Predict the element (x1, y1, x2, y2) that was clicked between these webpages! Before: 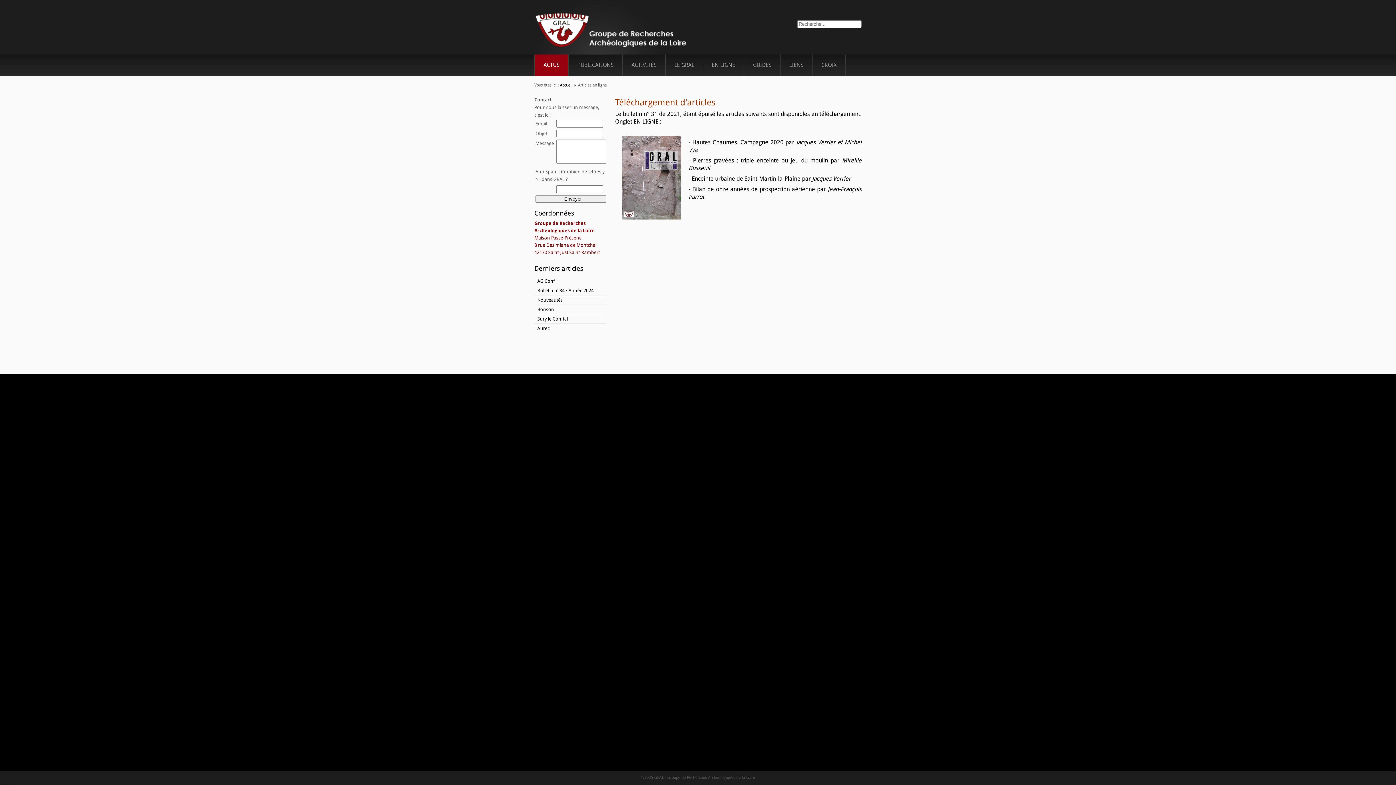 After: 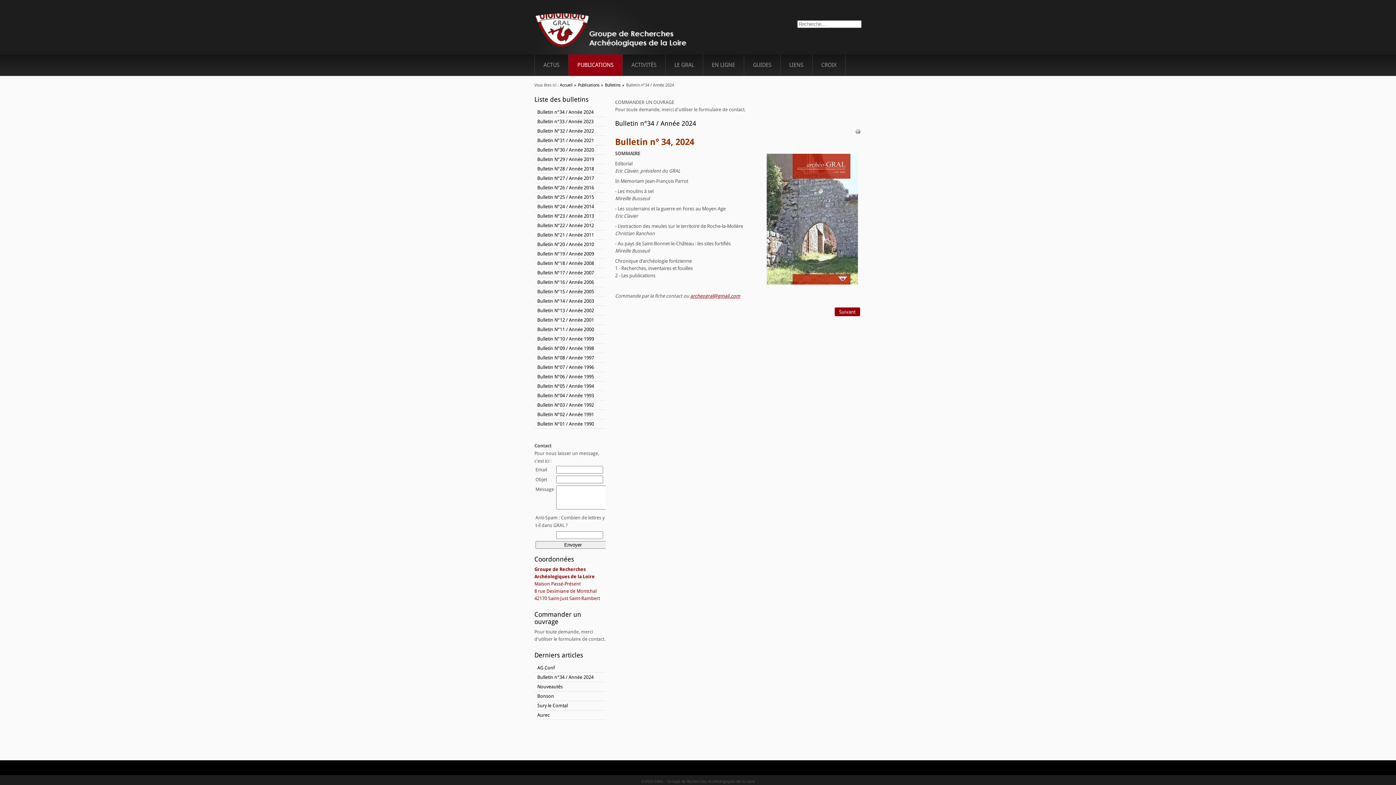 Action: bbox: (537, 288, 593, 293) label: Bulletin n°34 / Année 2024